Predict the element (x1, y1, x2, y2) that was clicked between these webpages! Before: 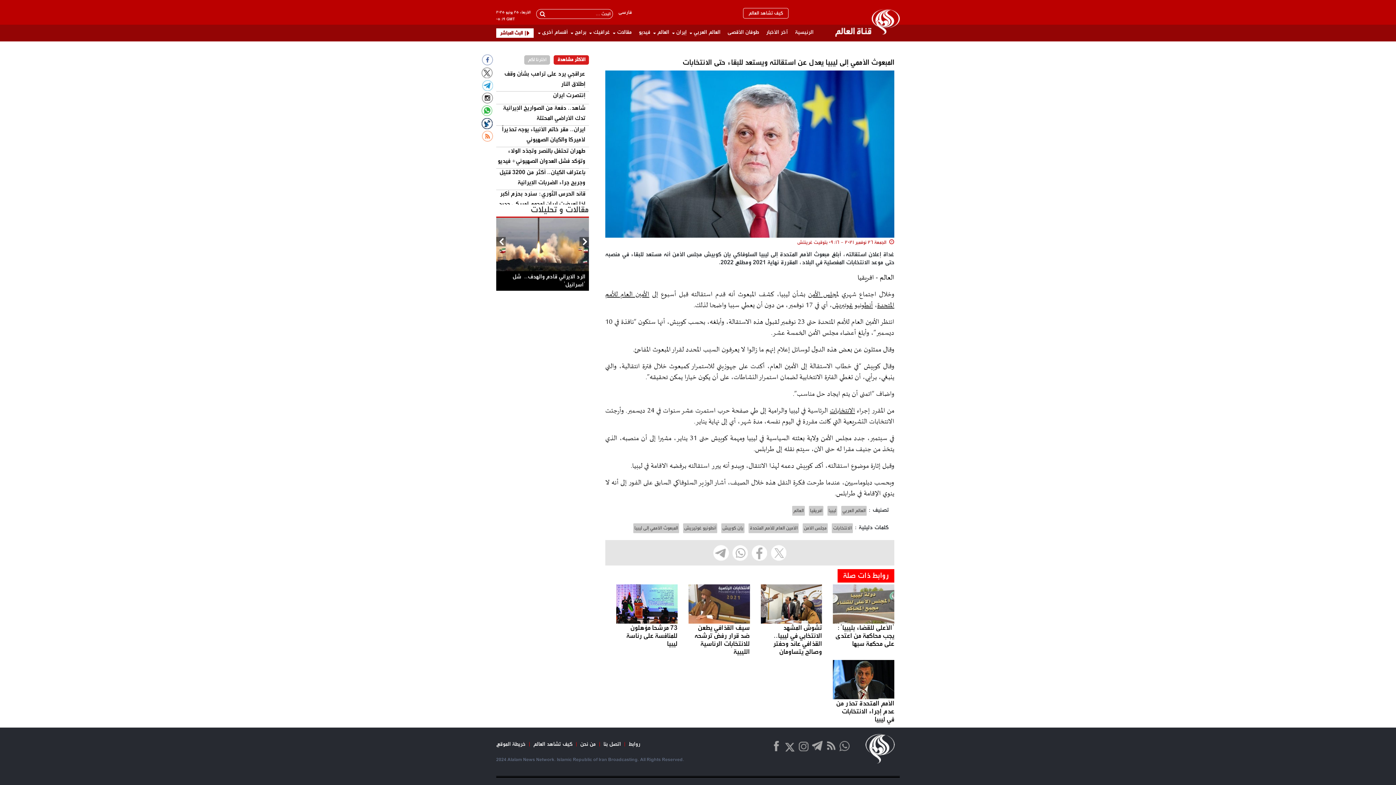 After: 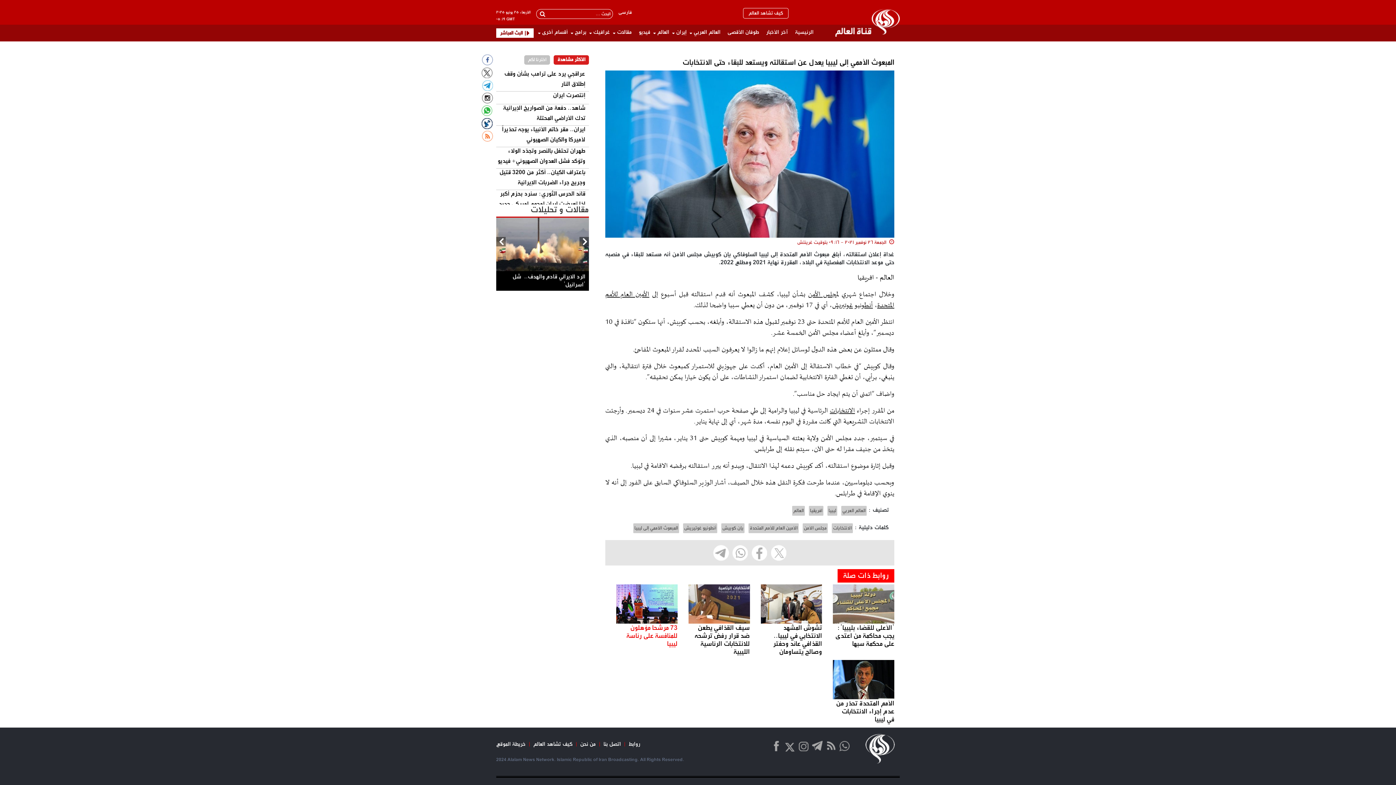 Action: label: 73 مرشحا مؤهلون للمنافسة على رئاسة ليبيا bbox: (616, 584, 677, 648)